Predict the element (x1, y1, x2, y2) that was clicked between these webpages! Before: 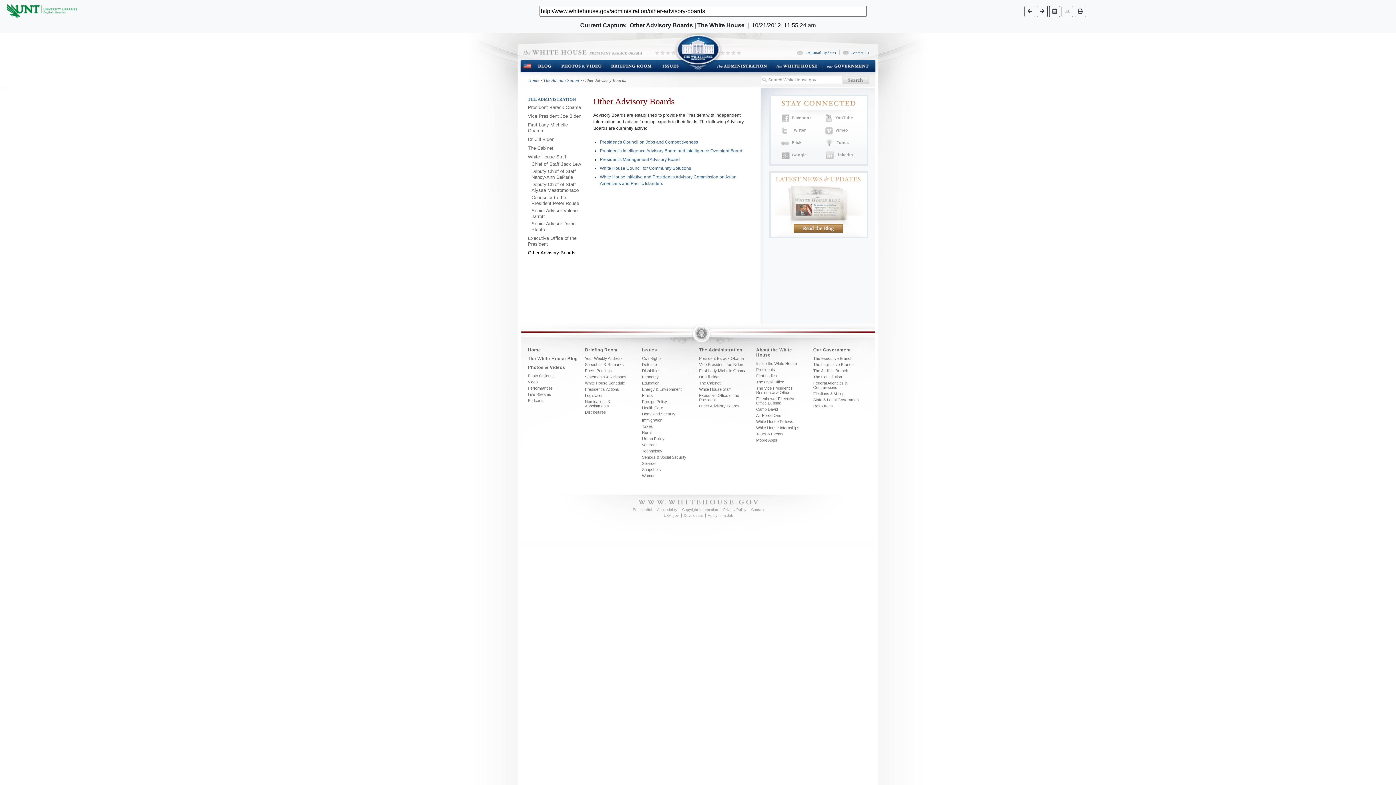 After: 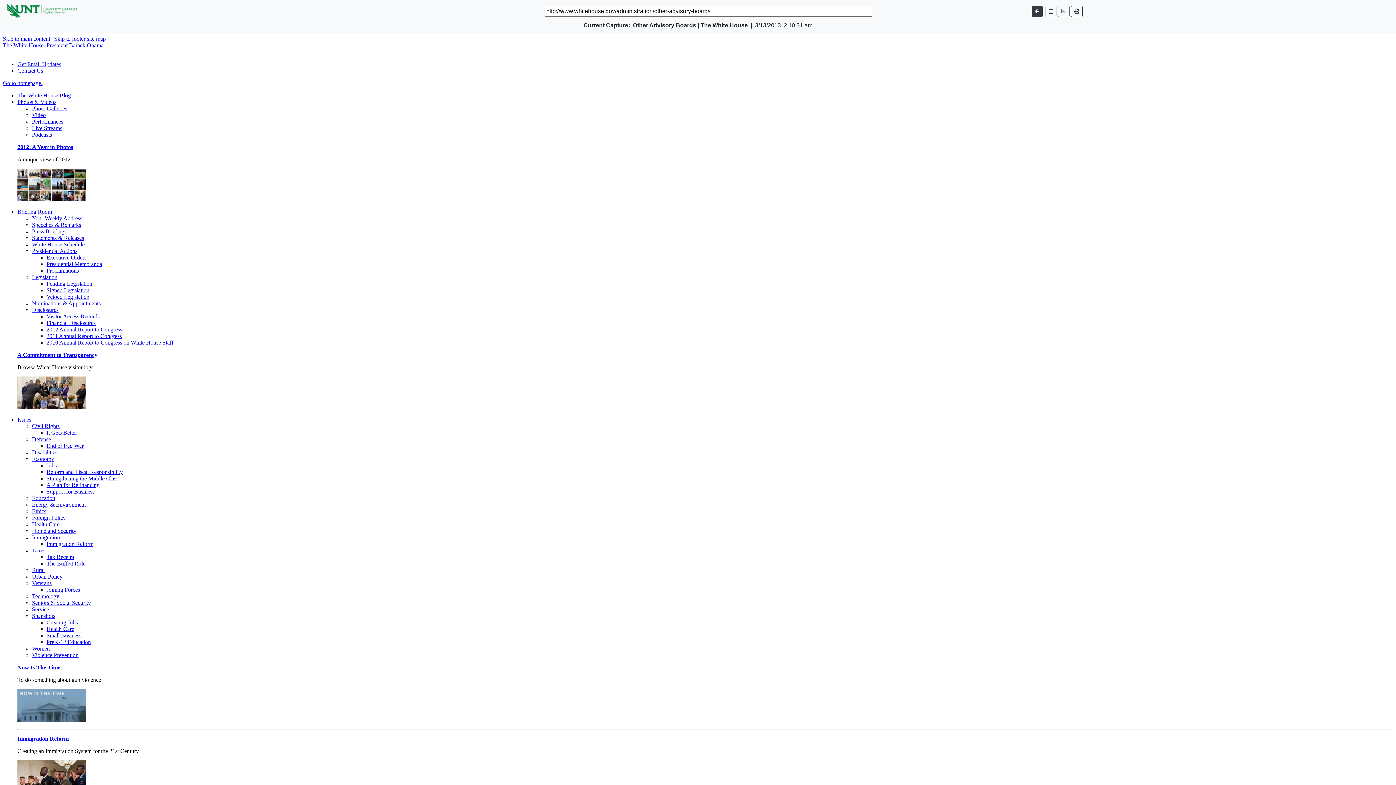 Action: bbox: (1037, 5, 1047, 16)